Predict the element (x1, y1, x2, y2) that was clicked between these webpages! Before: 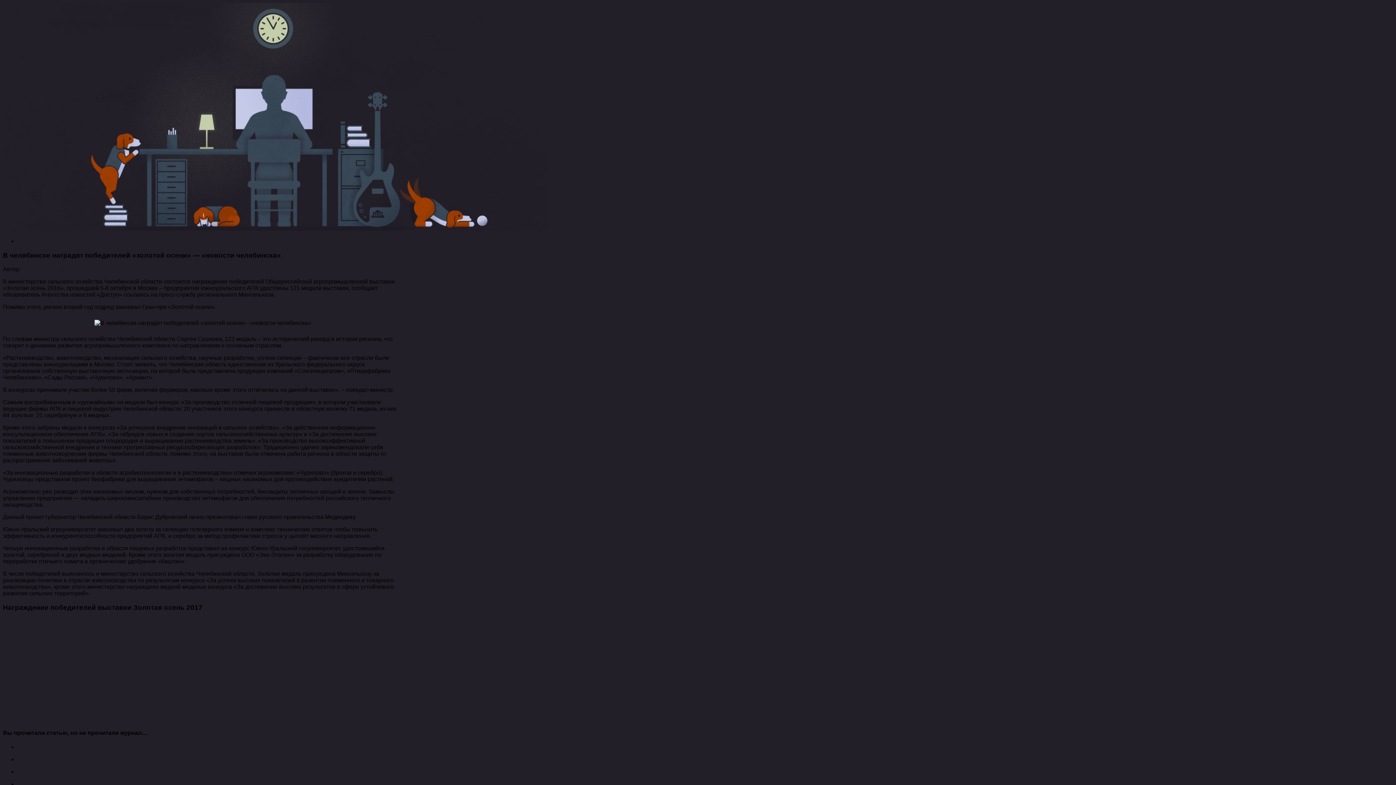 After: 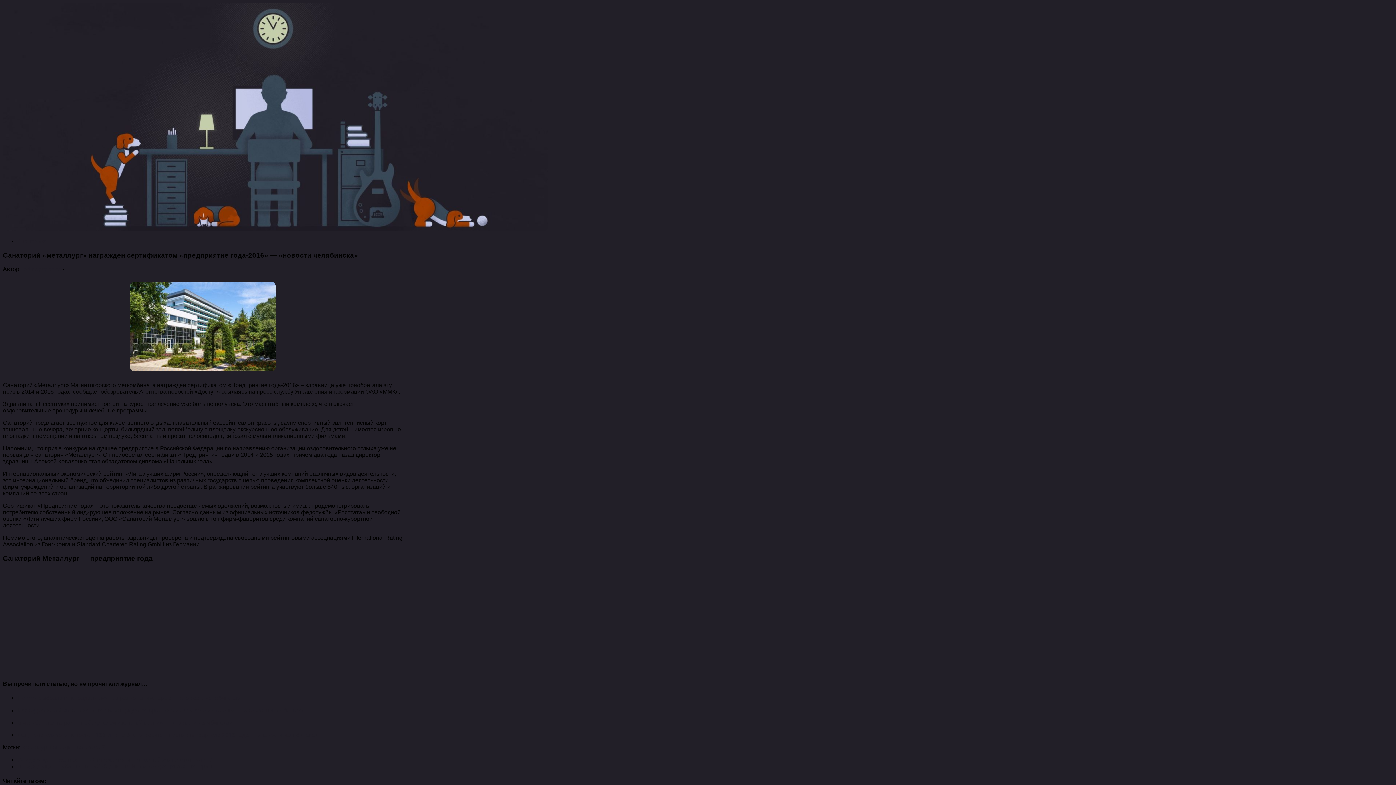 Action: bbox: (17, 781, 294, 787) label: Санаторий «металлург» награжден сертификатом «предприятие года-2016» — «новости челябинска»